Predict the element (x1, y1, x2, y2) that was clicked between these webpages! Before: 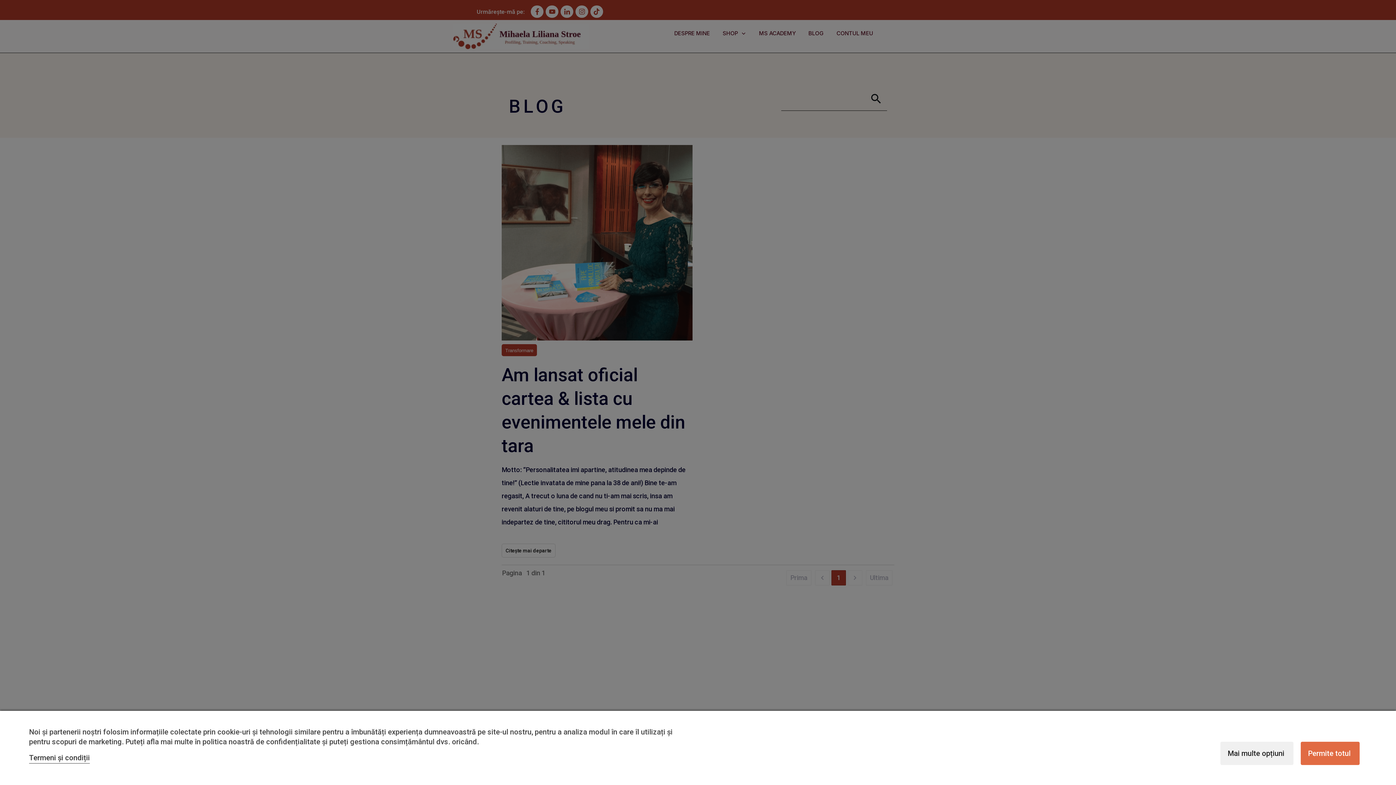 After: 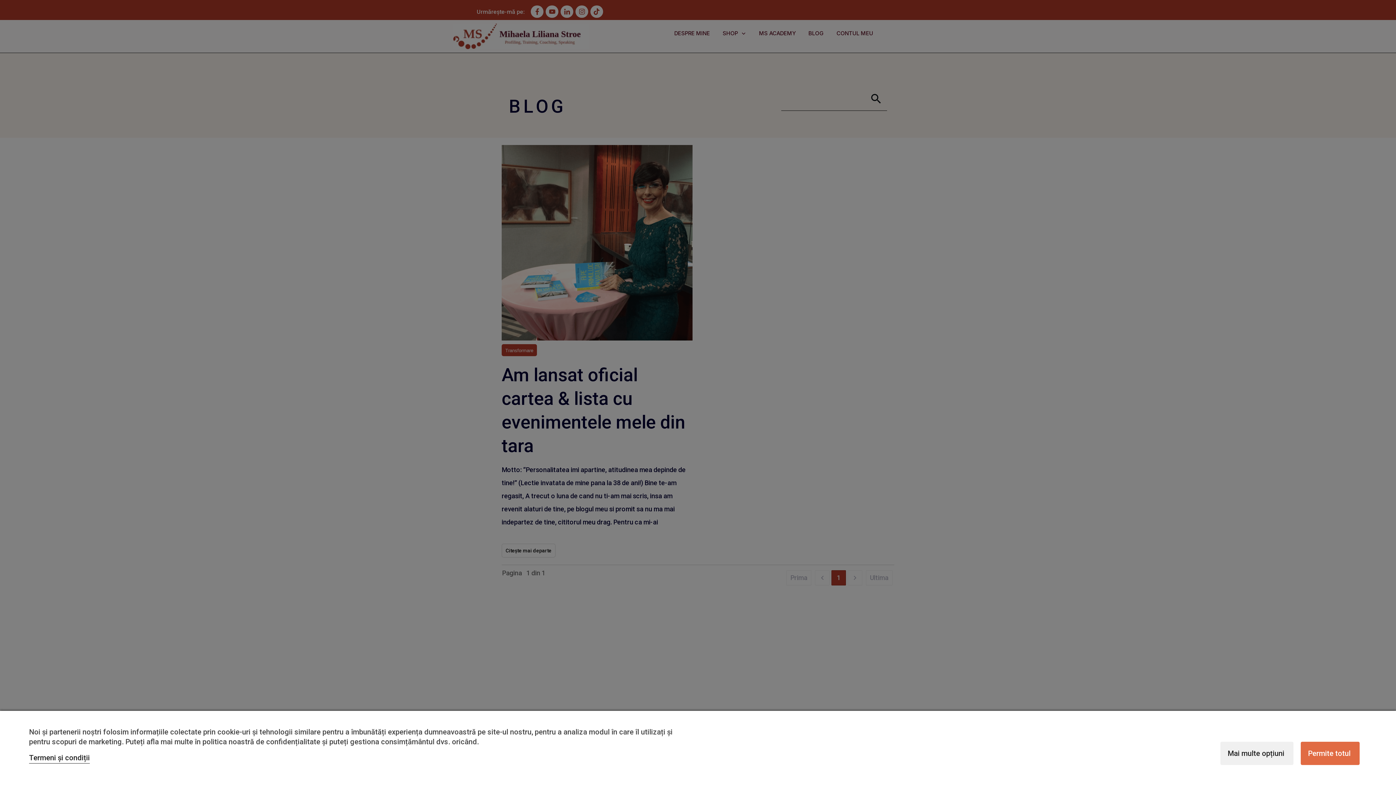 Action: label: Termeni și condiții bbox: (29, 753, 89, 762)